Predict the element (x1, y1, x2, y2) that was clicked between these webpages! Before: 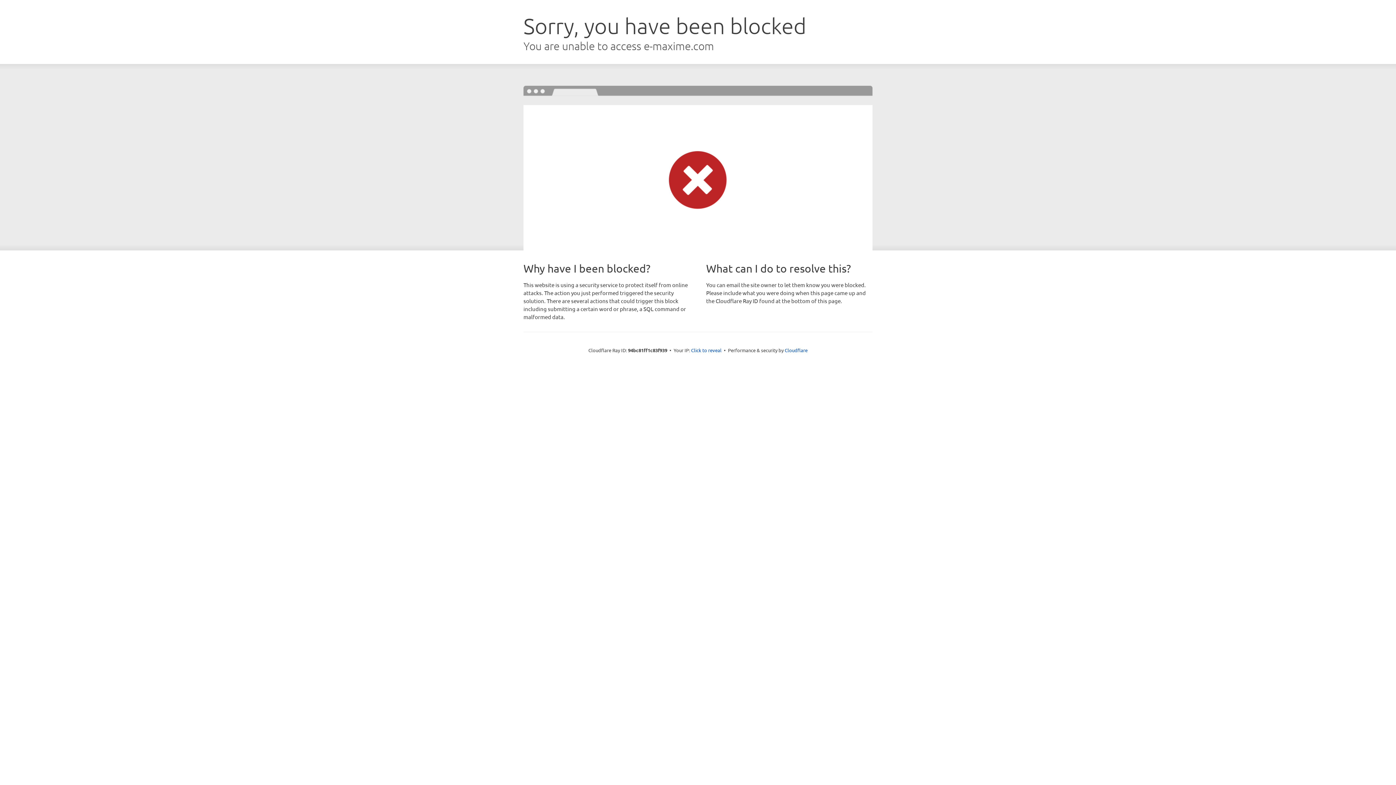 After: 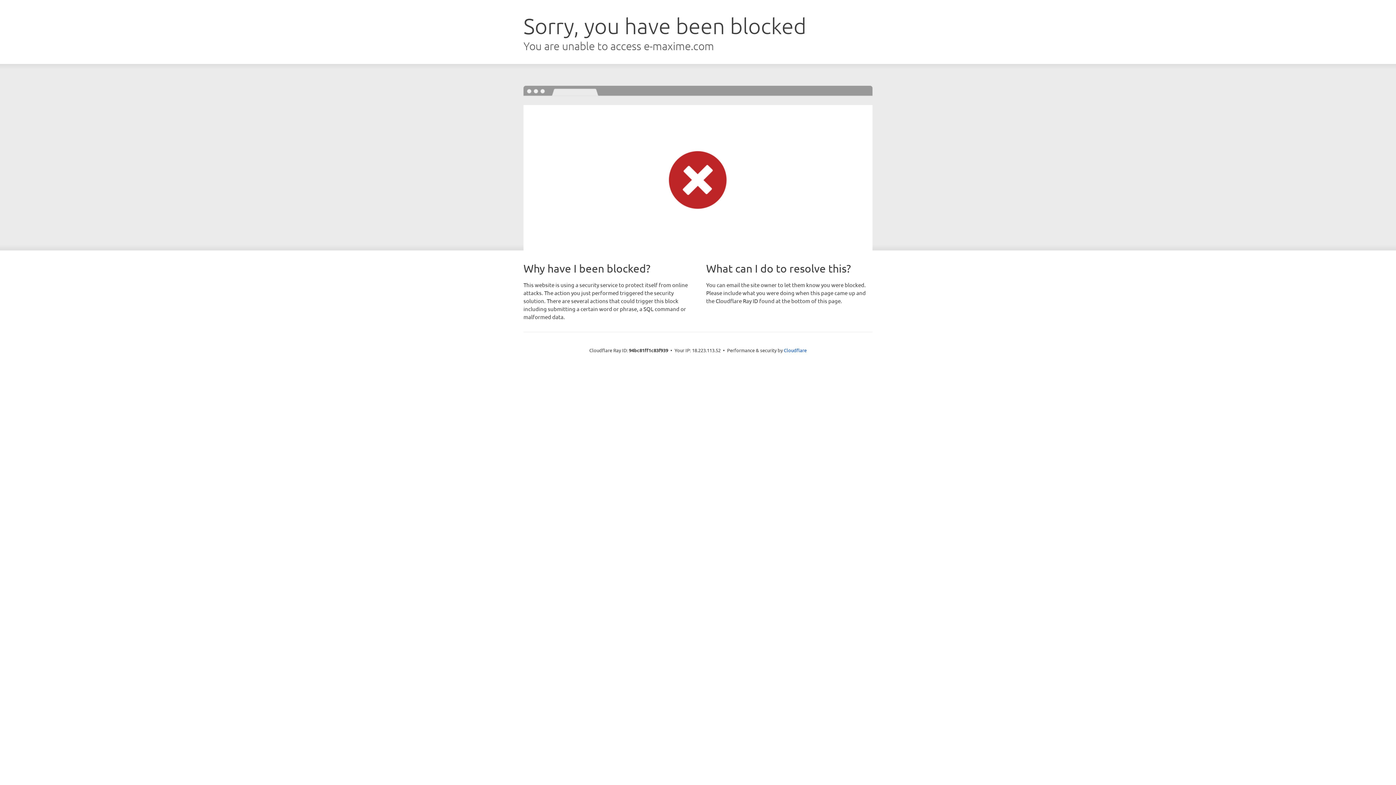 Action: bbox: (691, 346, 721, 353) label: Click to reveal